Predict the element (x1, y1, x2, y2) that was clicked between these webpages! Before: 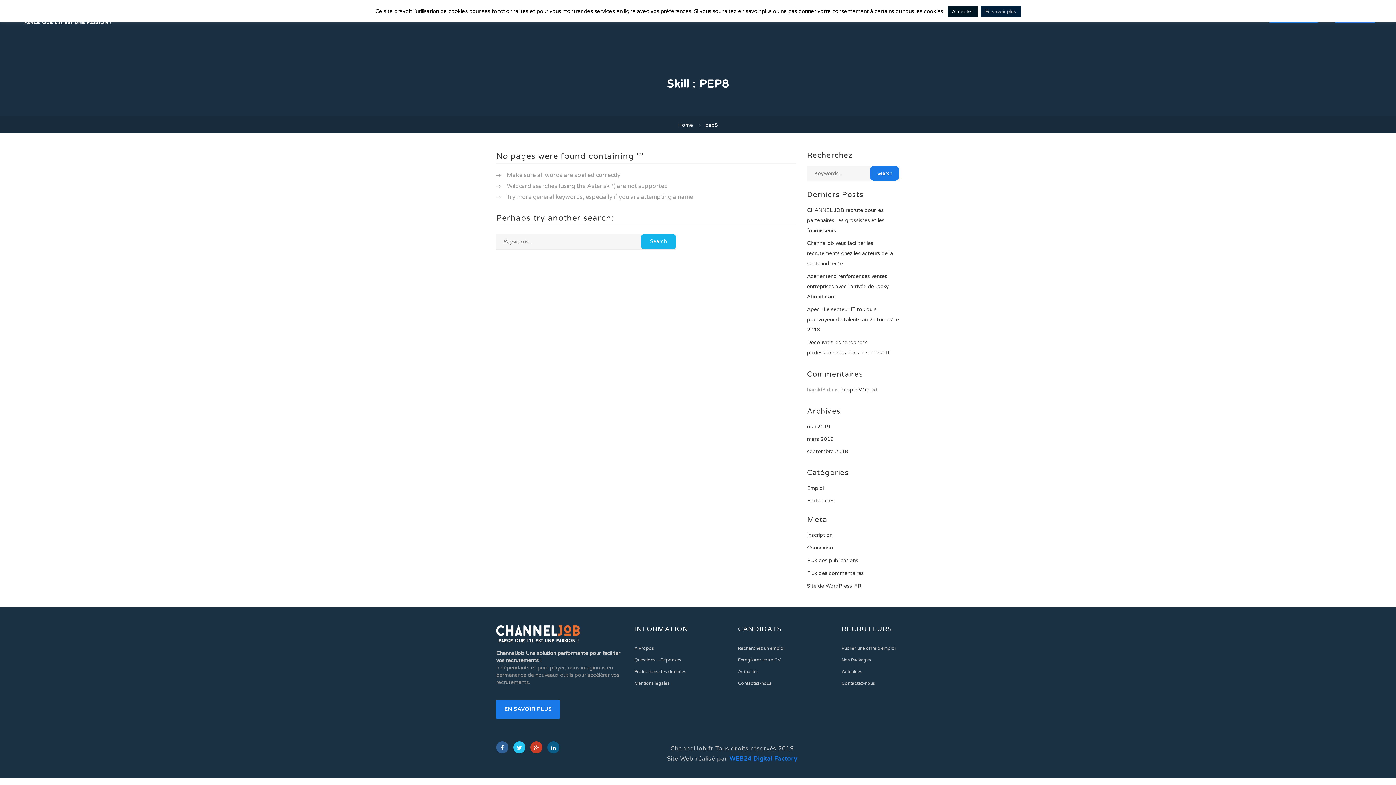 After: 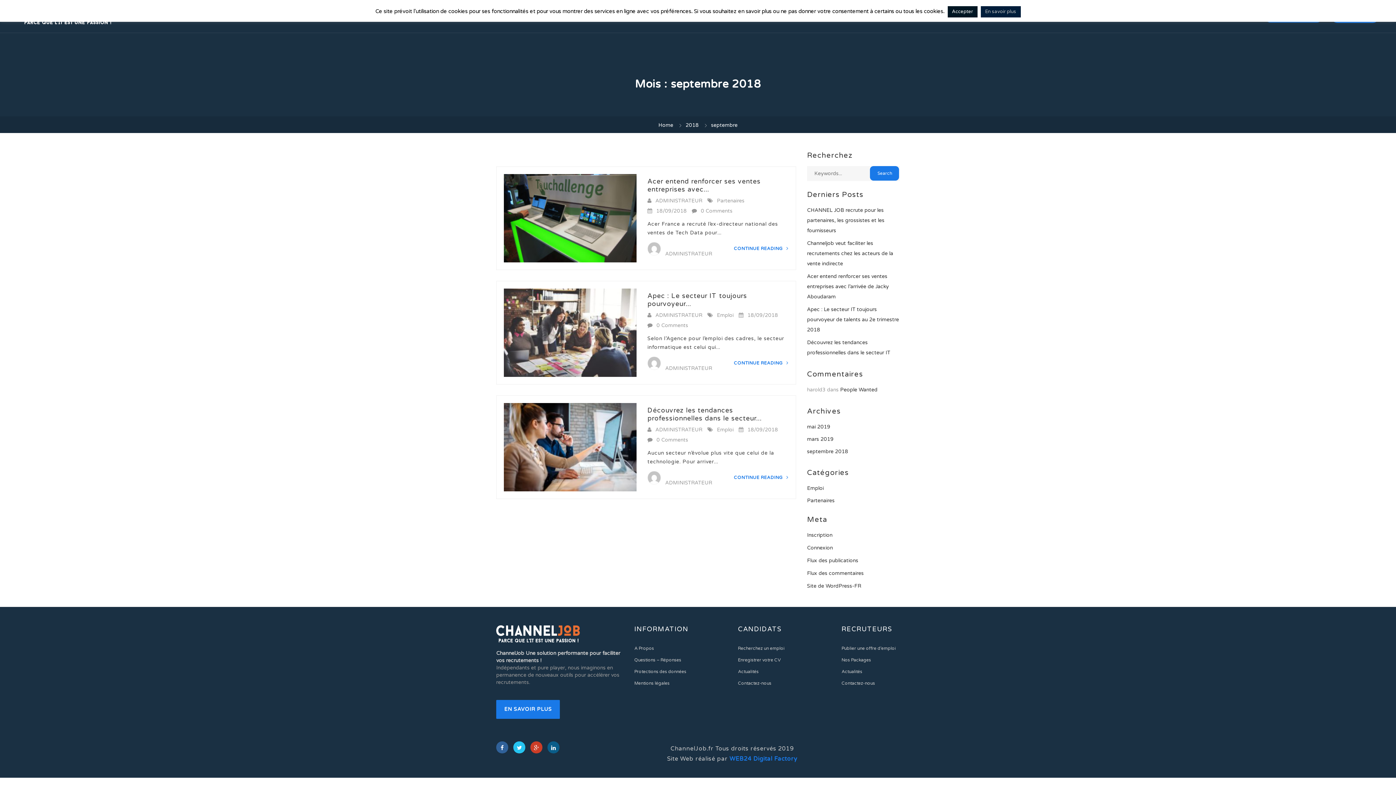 Action: bbox: (807, 446, 848, 457) label: septembre 2018